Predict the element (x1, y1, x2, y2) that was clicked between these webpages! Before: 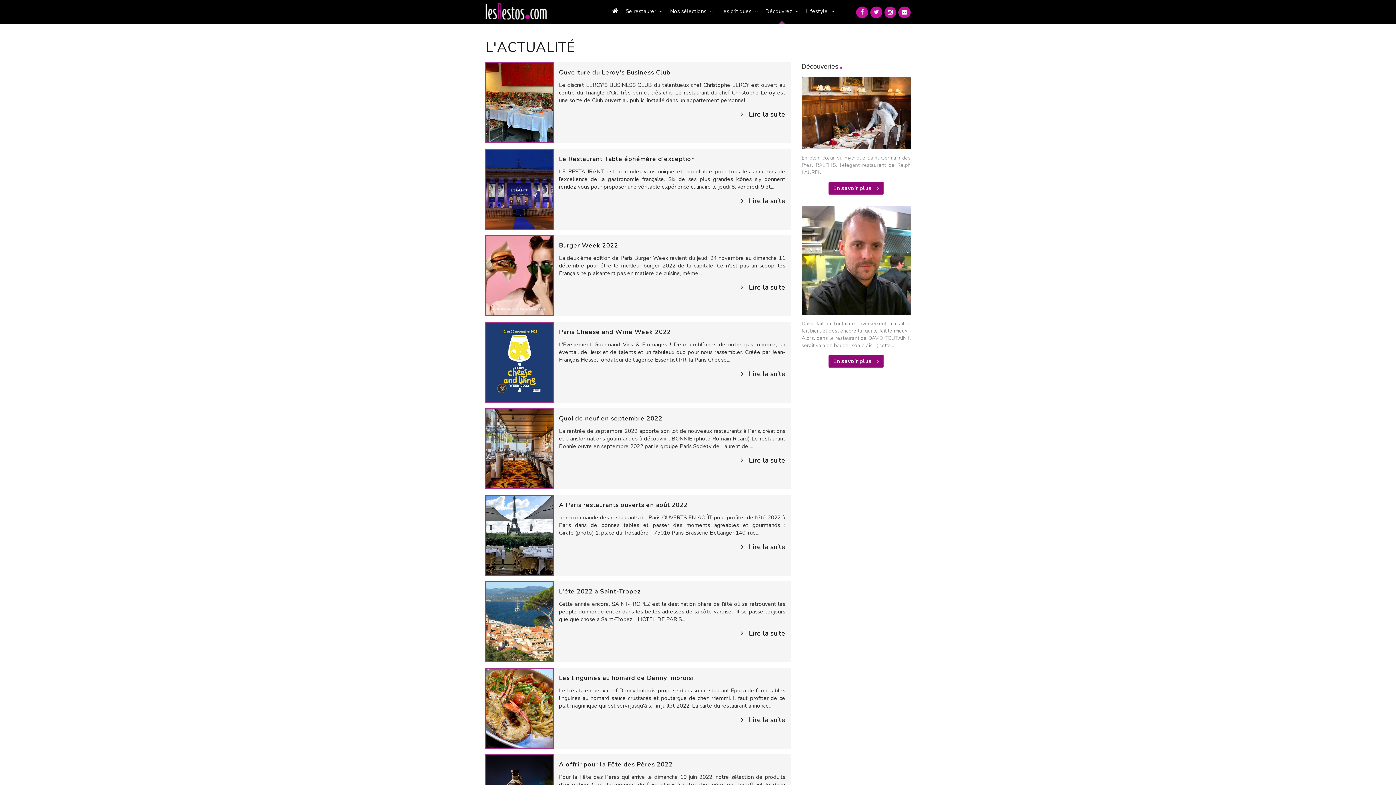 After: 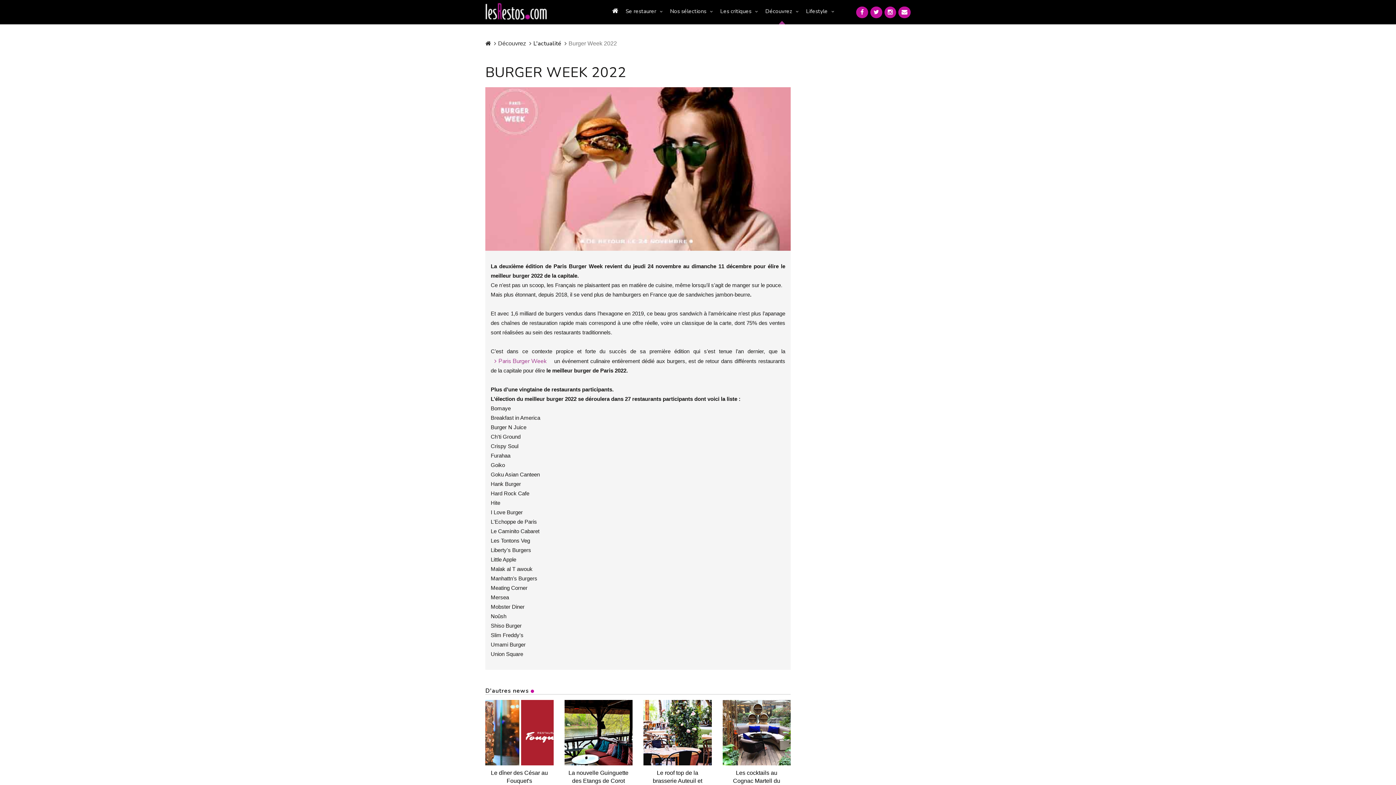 Action: bbox: (559, 282, 785, 292) label: Lire la suite